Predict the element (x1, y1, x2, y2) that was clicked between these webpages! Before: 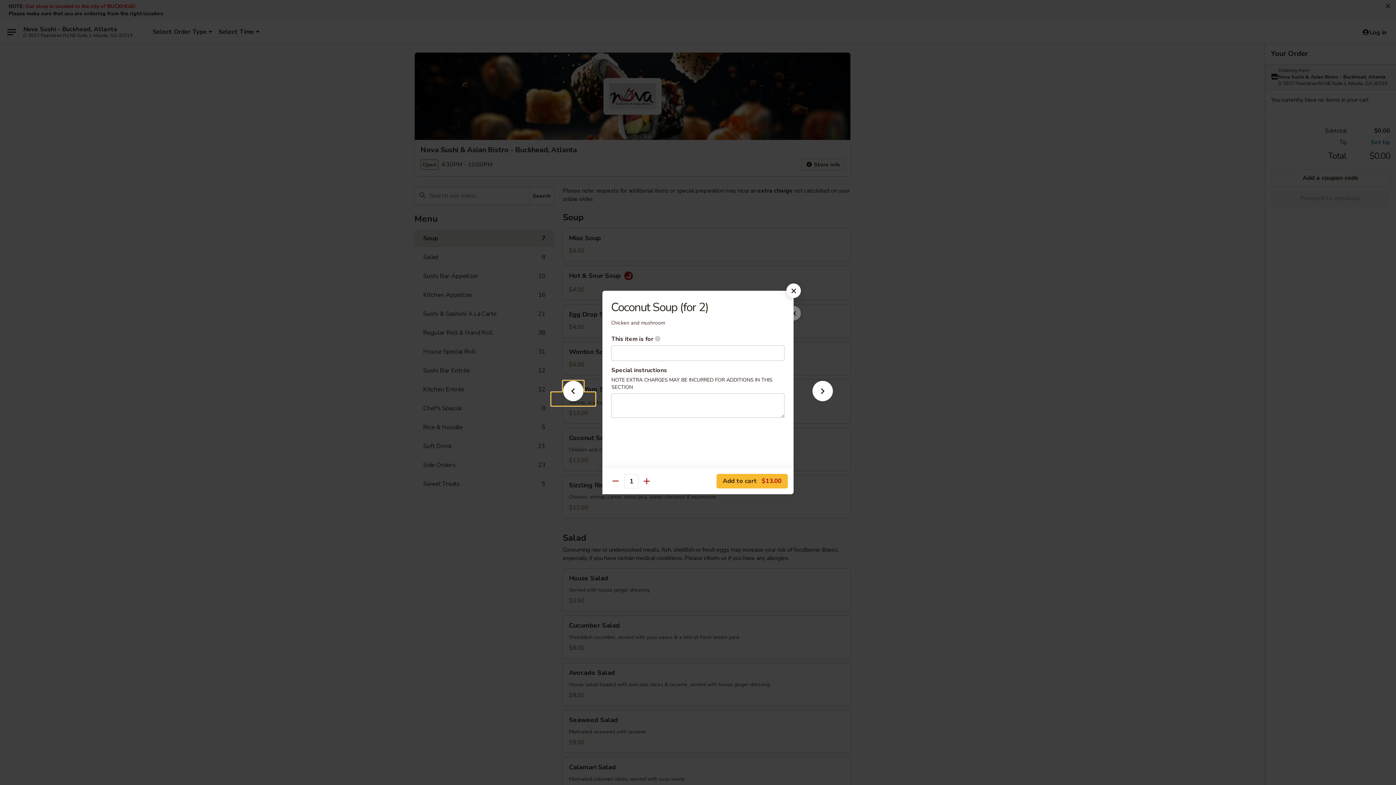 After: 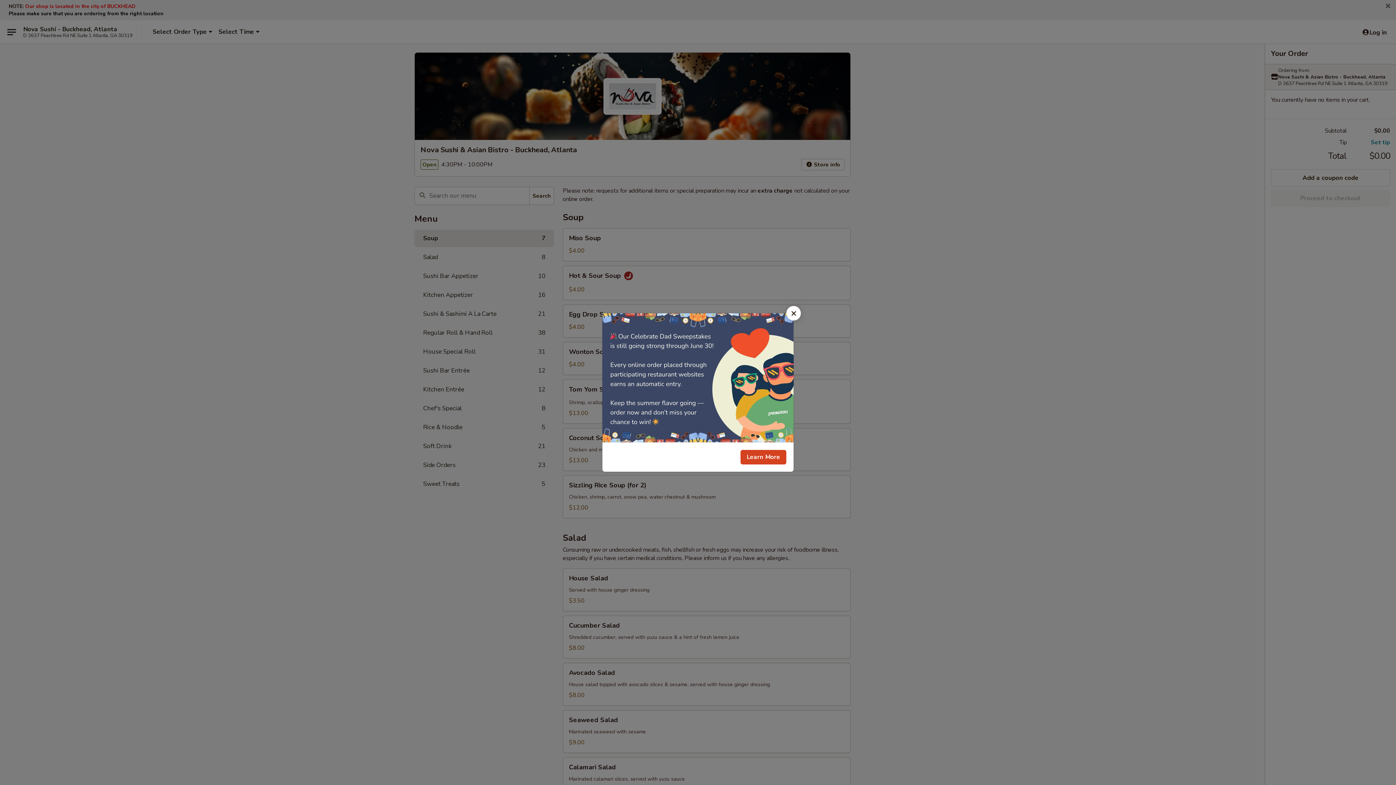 Action: bbox: (786, 283, 801, 298)